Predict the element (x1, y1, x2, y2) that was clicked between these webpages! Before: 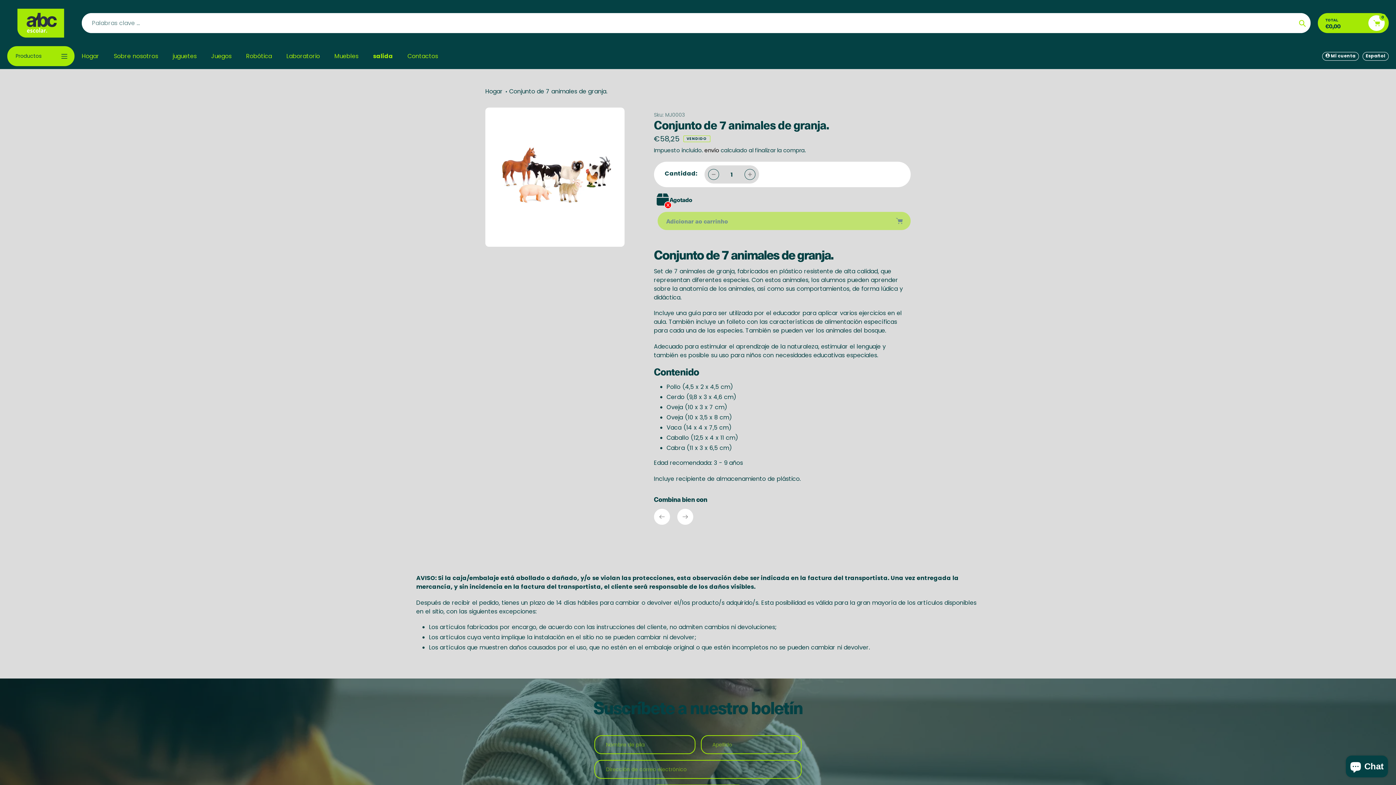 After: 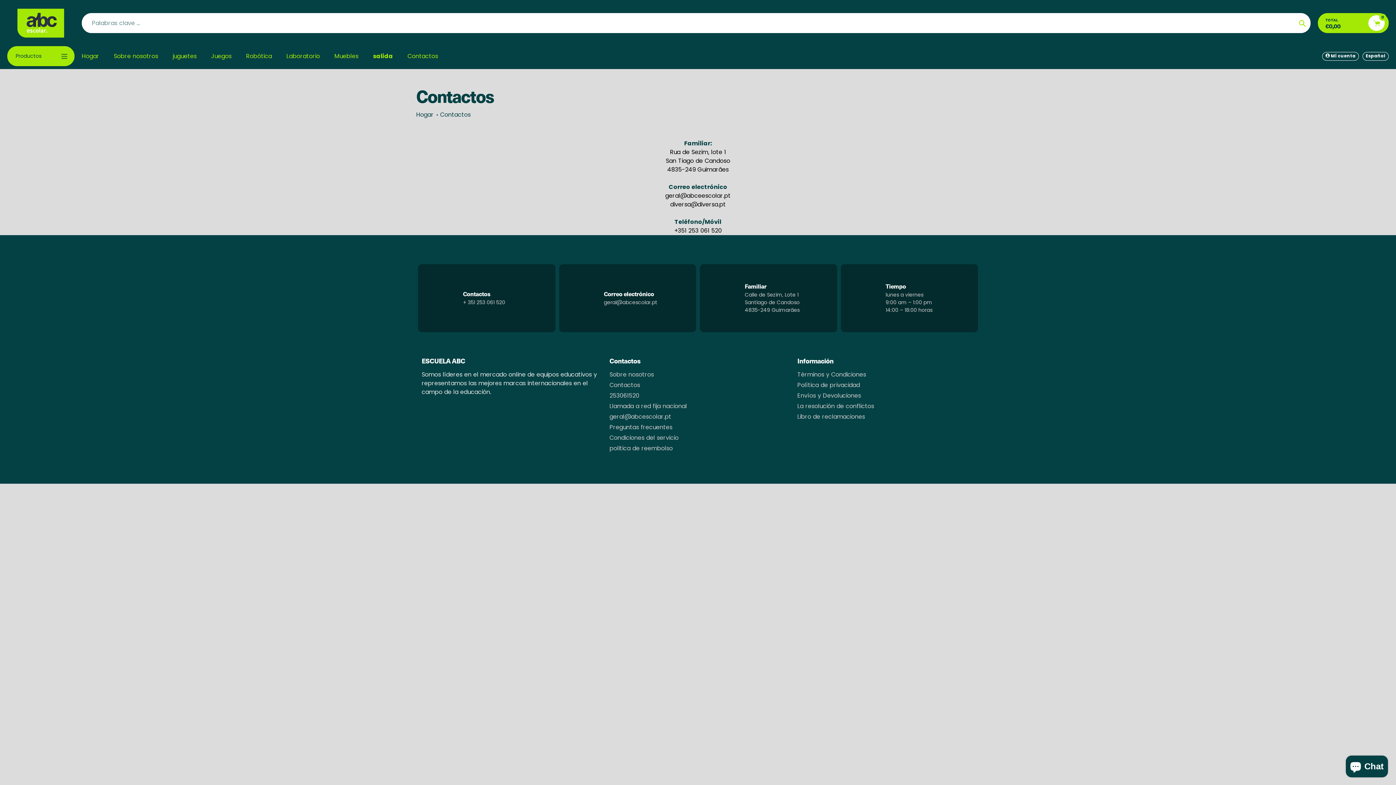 Action: bbox: (407, 51, 438, 60) label: Contactos